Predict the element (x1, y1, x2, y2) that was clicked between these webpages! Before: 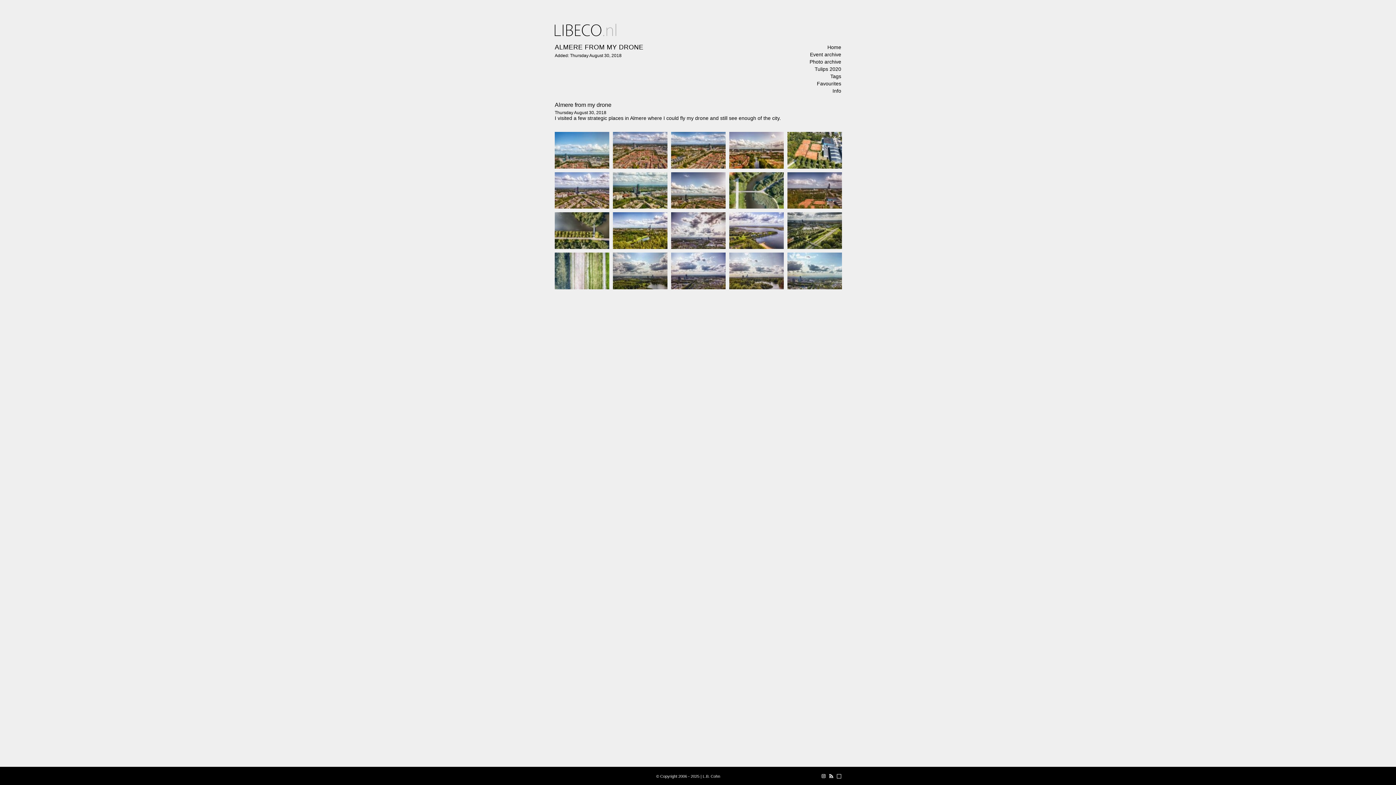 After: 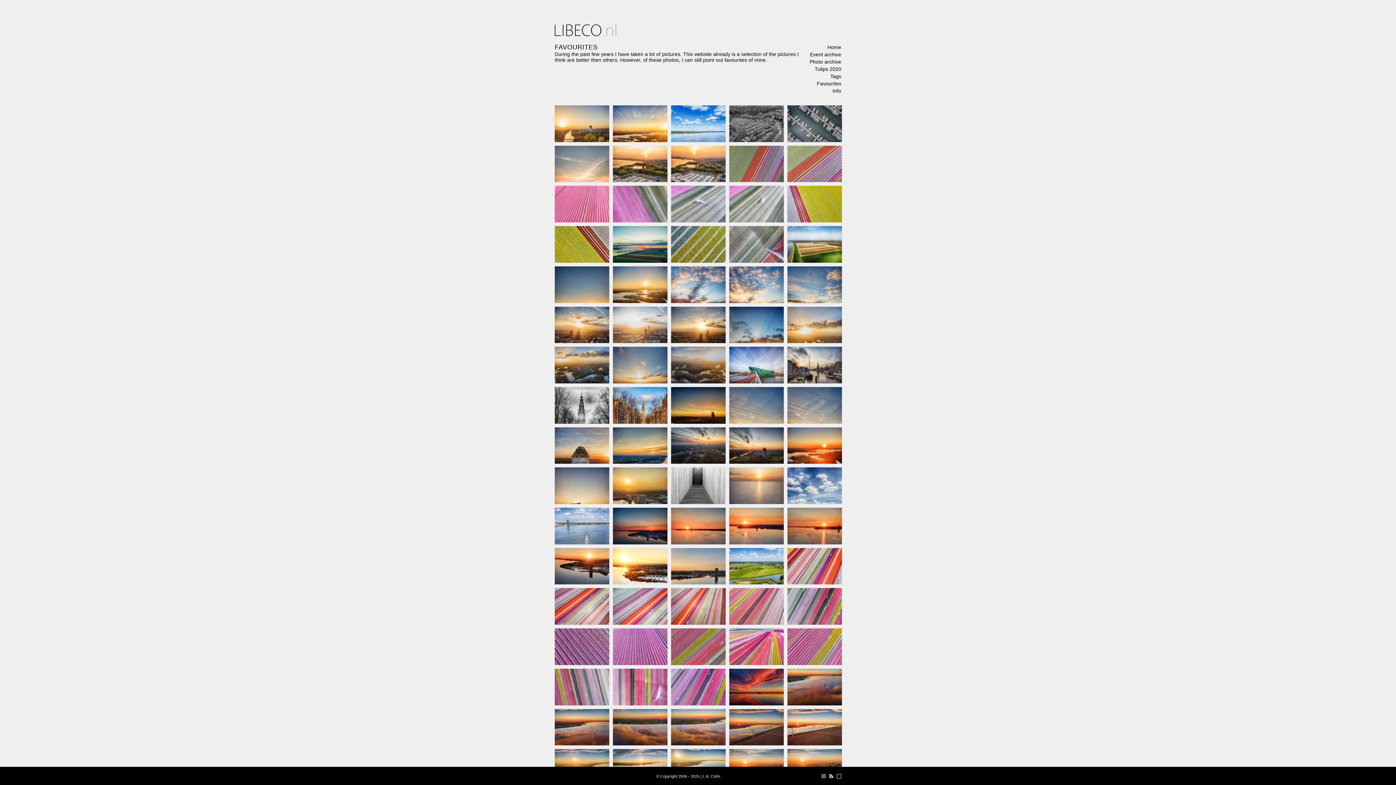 Action: bbox: (817, 80, 841, 86) label: Favourites